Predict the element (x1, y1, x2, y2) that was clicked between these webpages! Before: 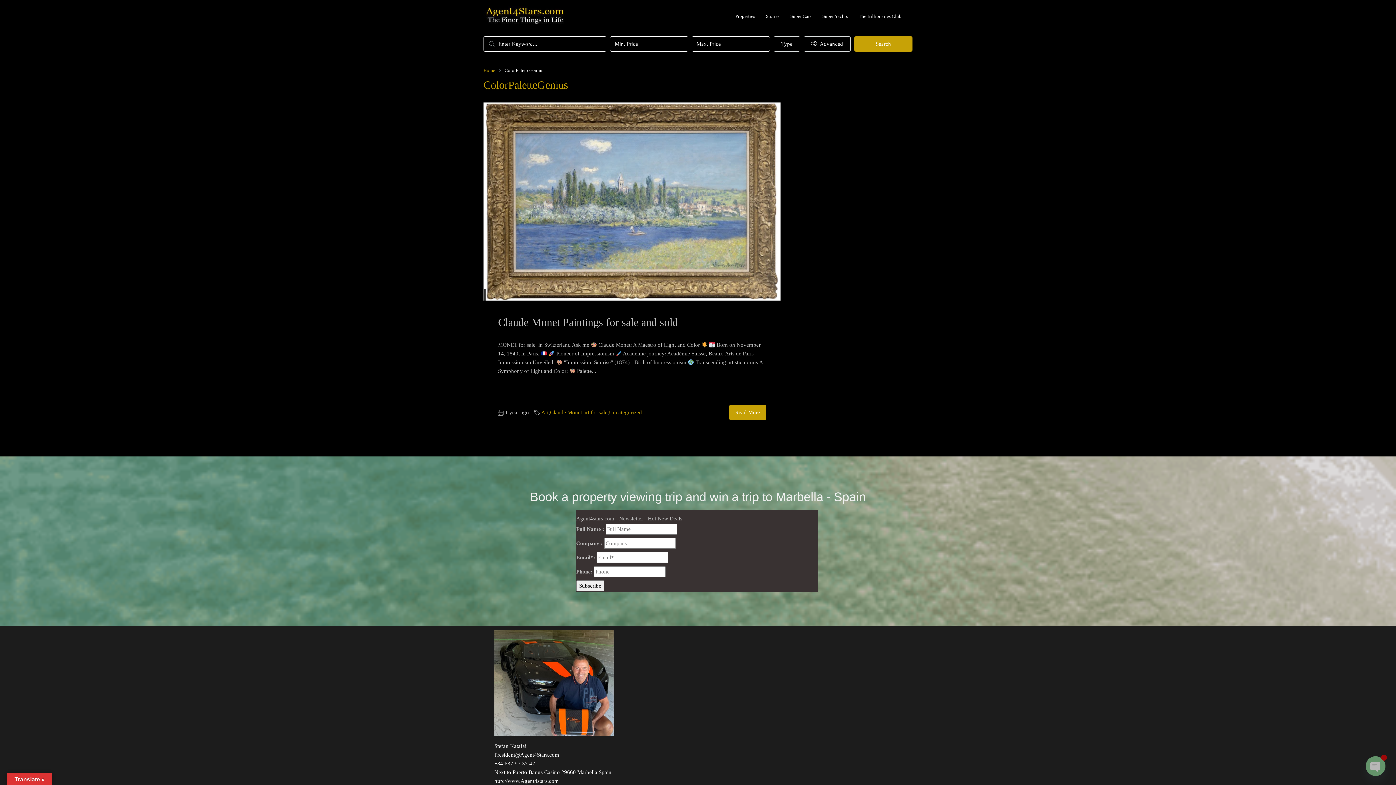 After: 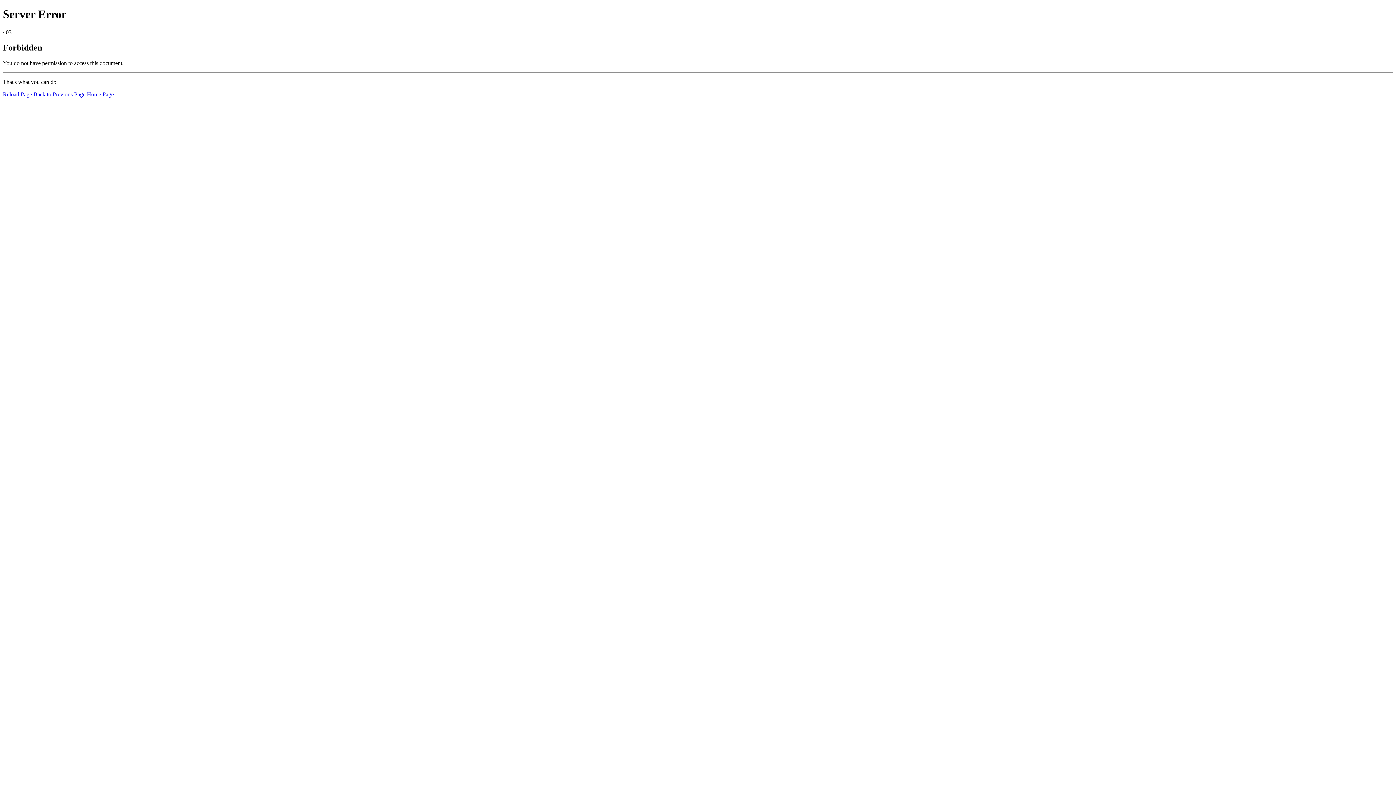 Action: label: Home bbox: (483, 66, 495, 74)